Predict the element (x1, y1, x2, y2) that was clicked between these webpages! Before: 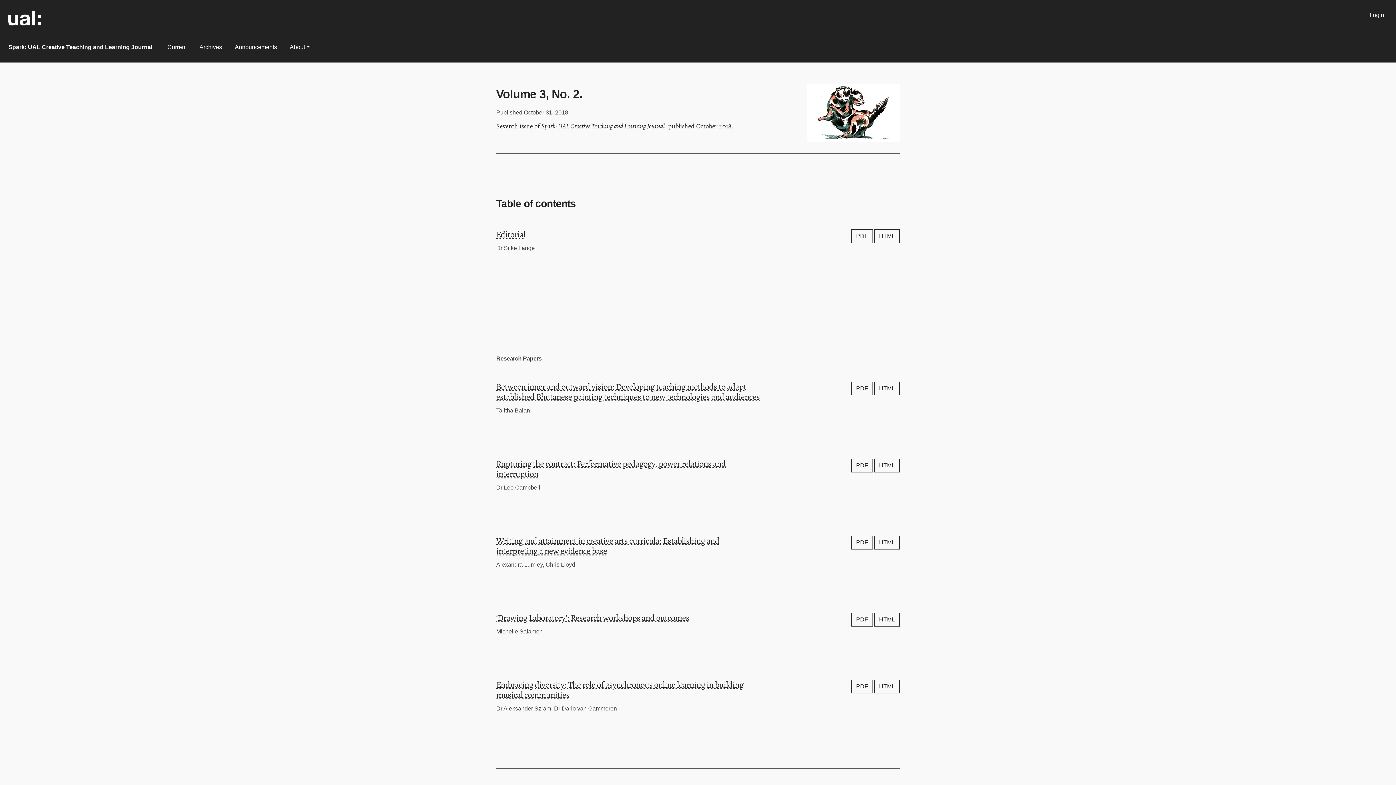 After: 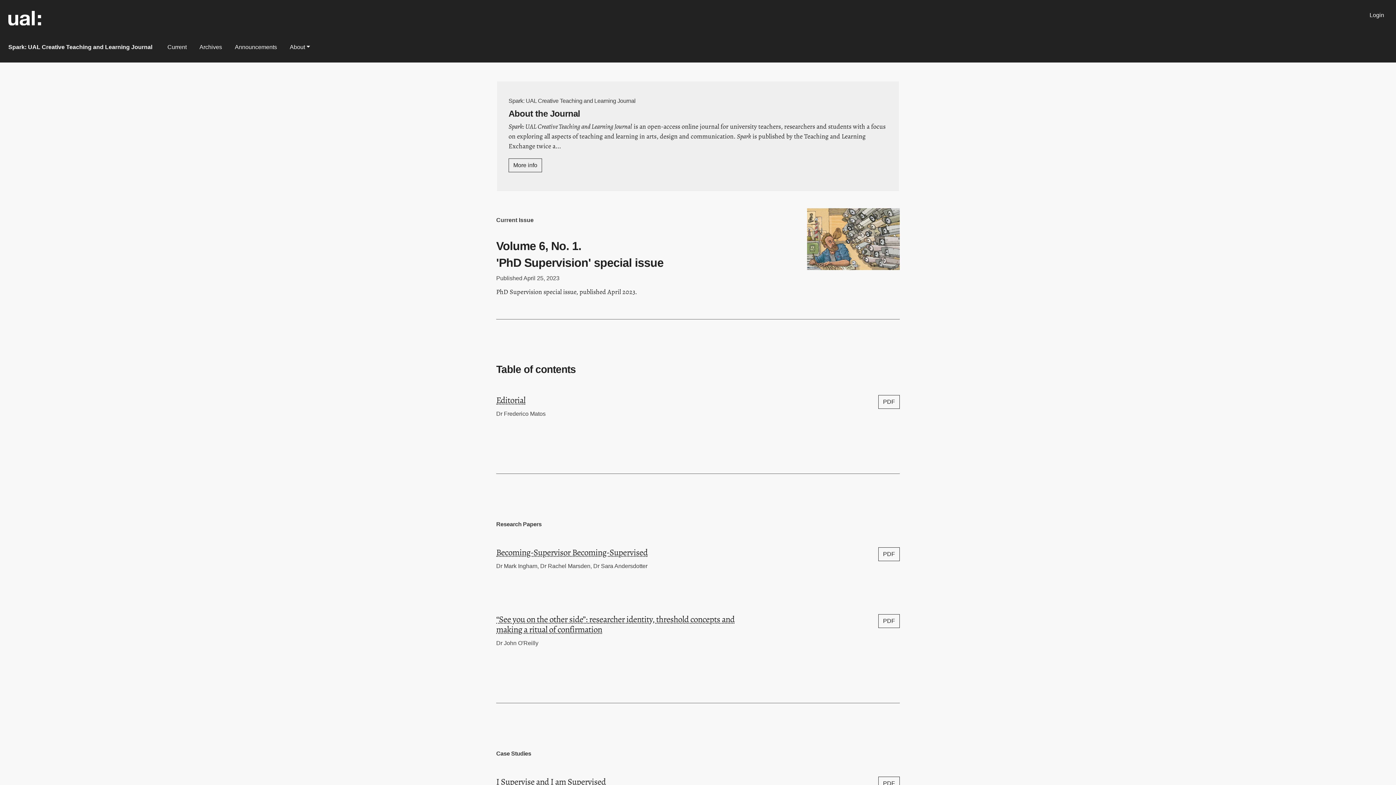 Action: bbox: (5, 7, 43, 28)